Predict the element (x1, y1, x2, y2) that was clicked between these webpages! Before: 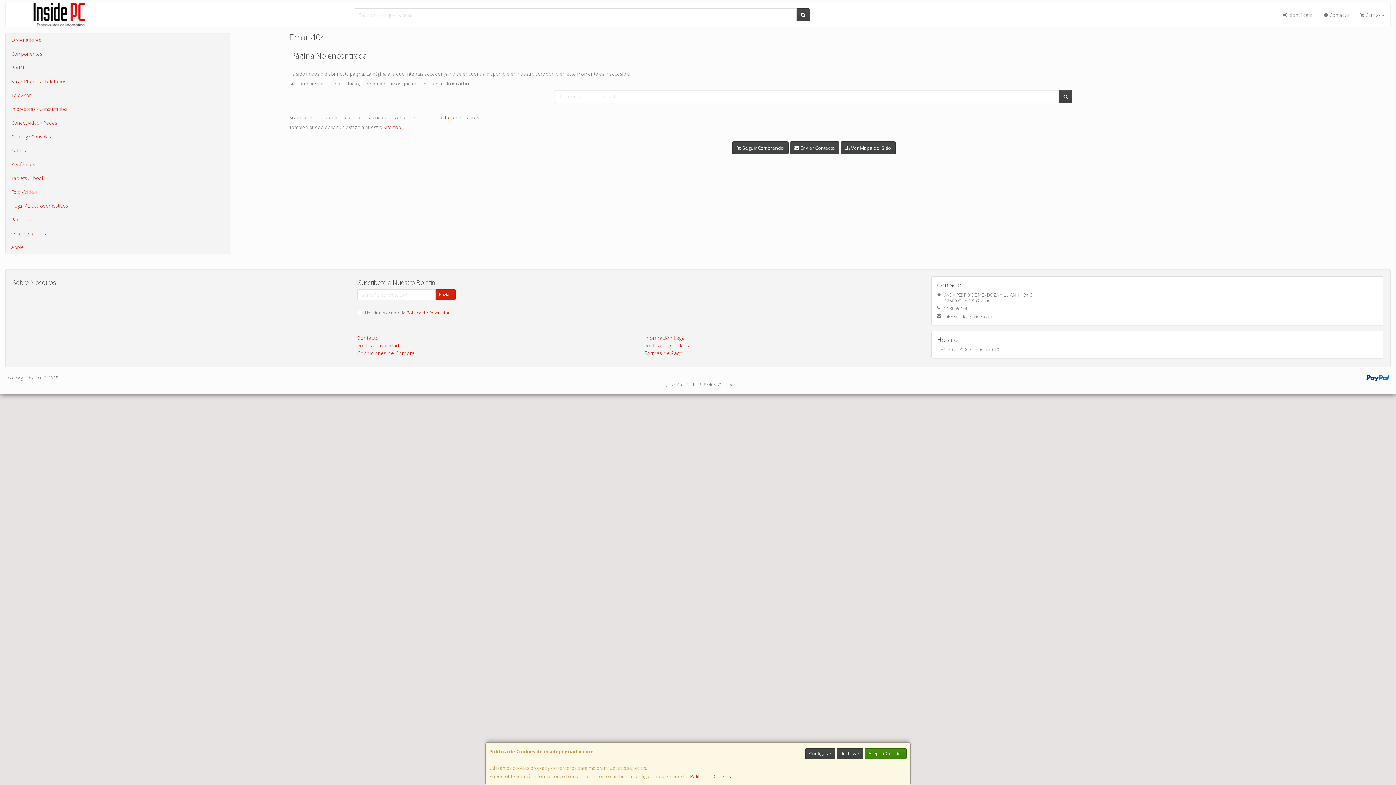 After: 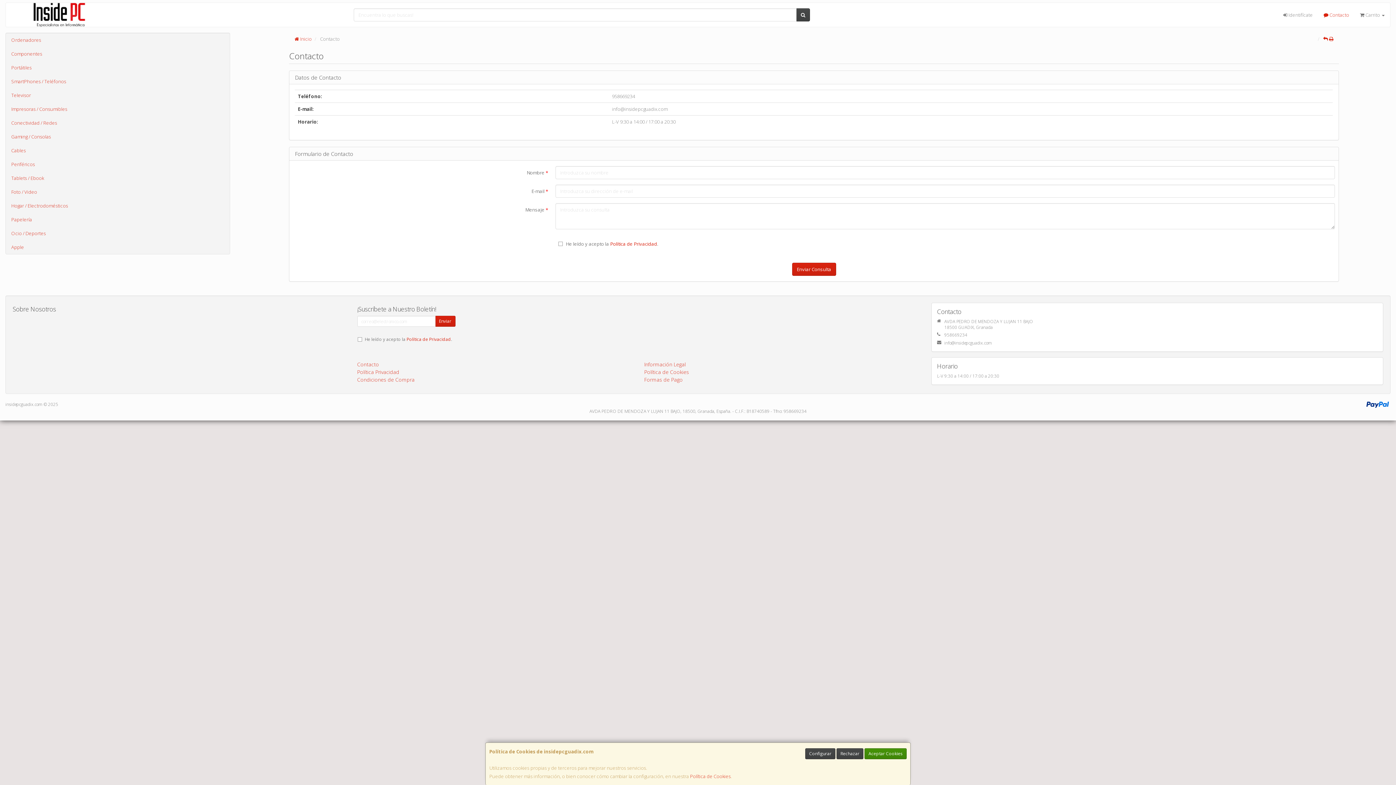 Action: label:  Enviar Contacto bbox: (789, 141, 839, 154)